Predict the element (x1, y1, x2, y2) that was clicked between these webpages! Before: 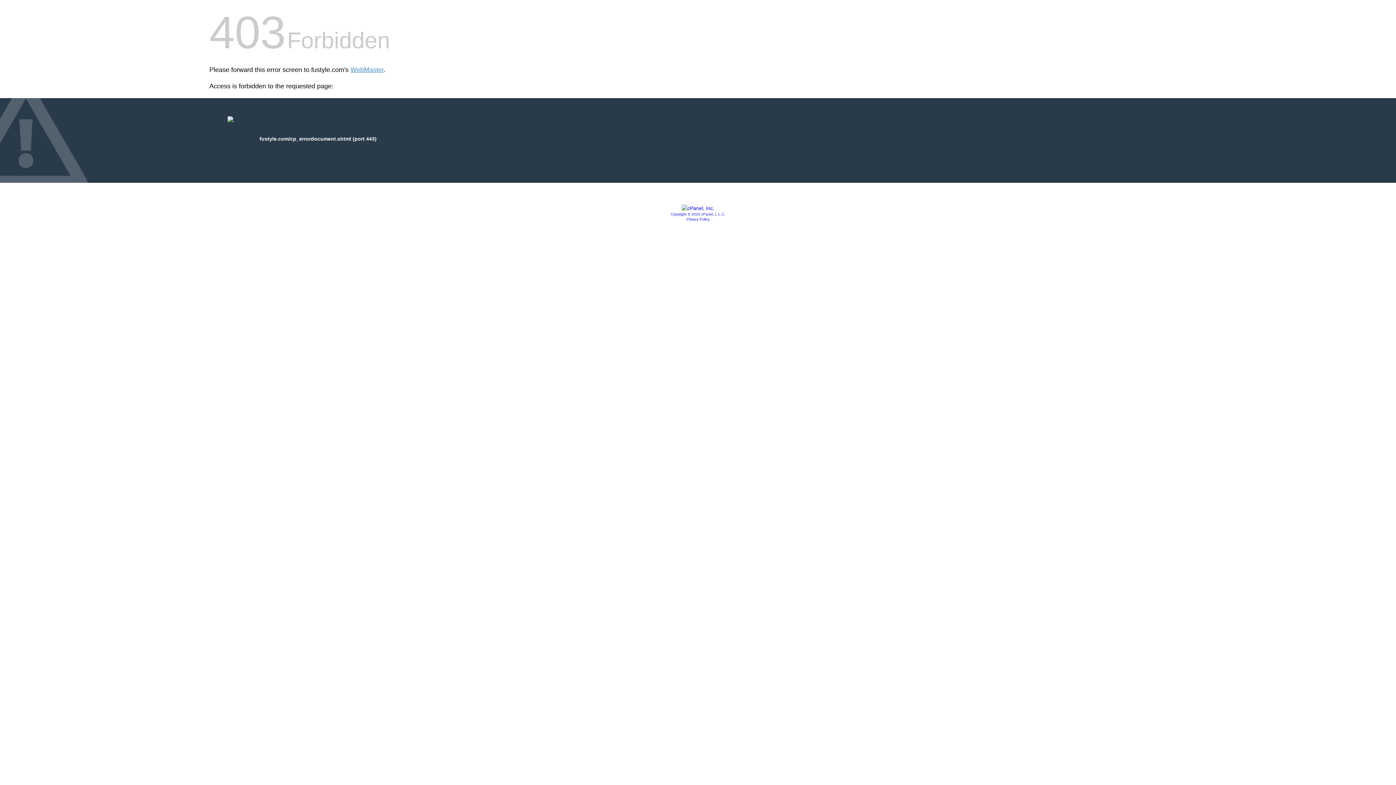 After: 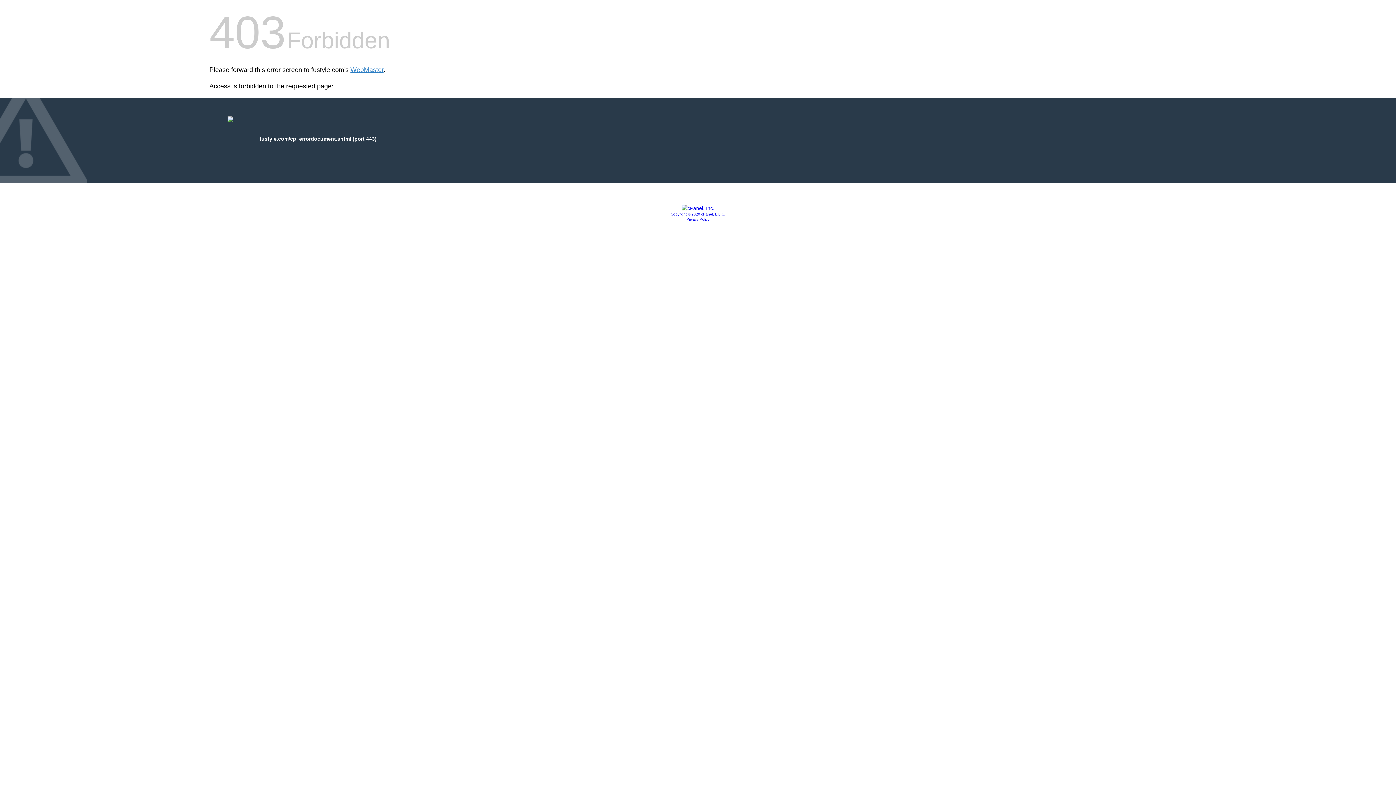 Action: bbox: (681, 205, 714, 211)